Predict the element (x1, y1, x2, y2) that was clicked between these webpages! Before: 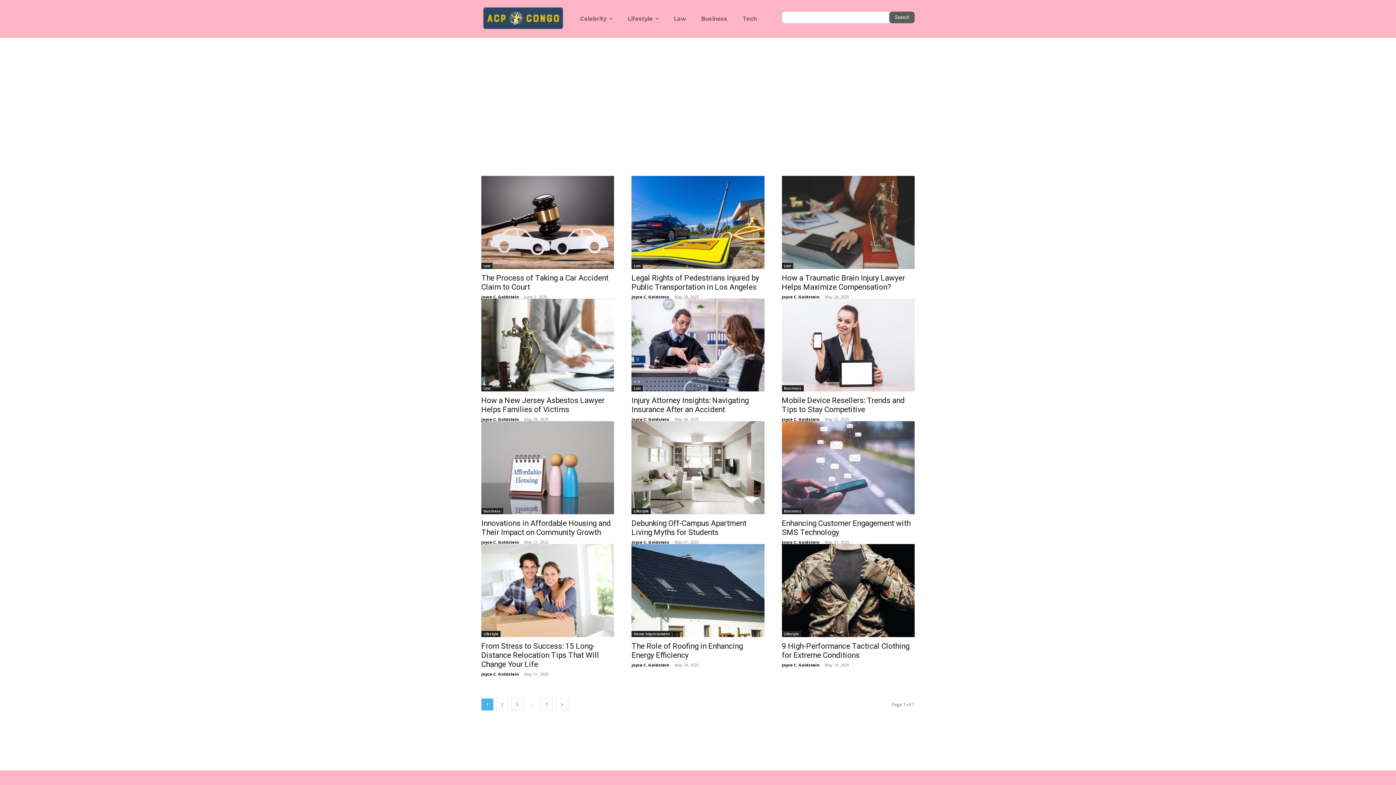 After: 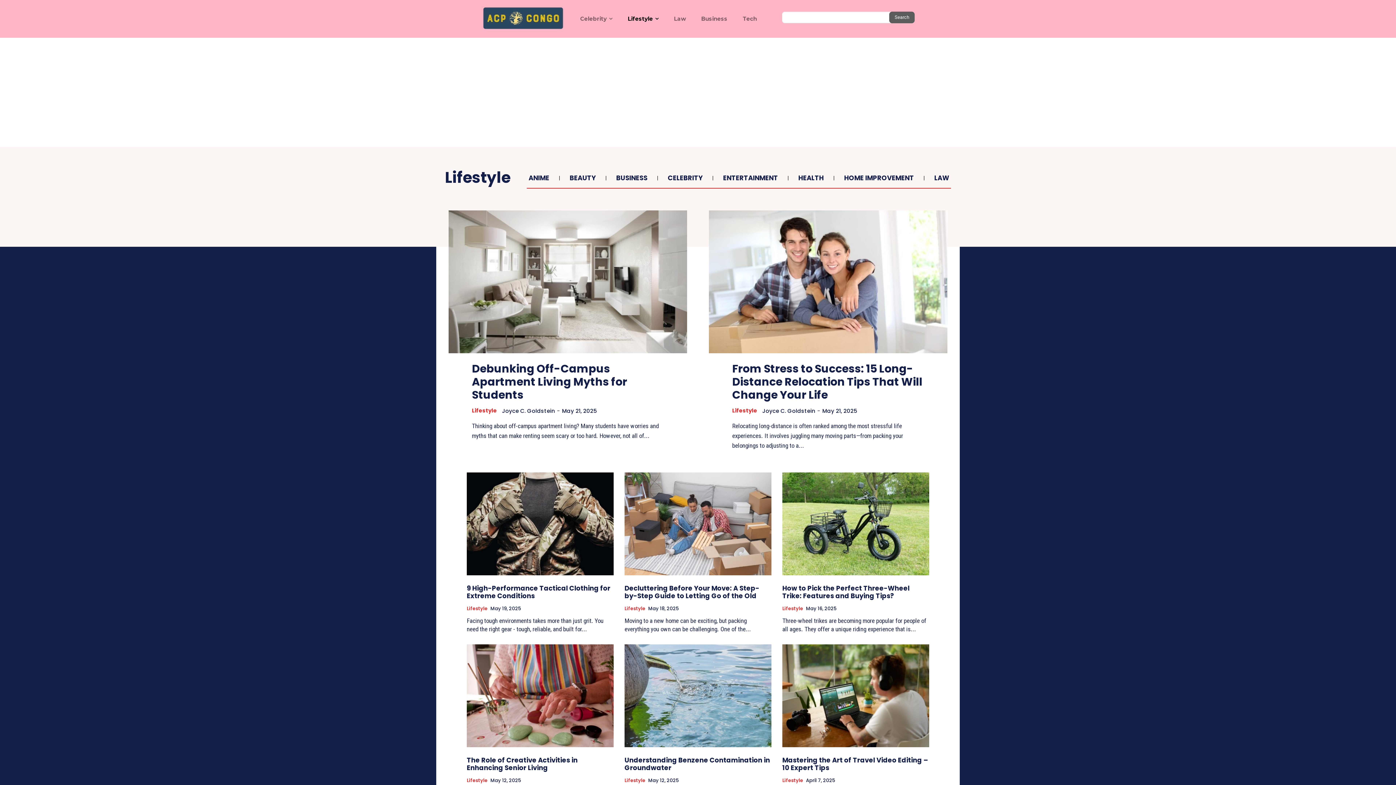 Action: bbox: (481, 631, 500, 637) label: Lifestyle